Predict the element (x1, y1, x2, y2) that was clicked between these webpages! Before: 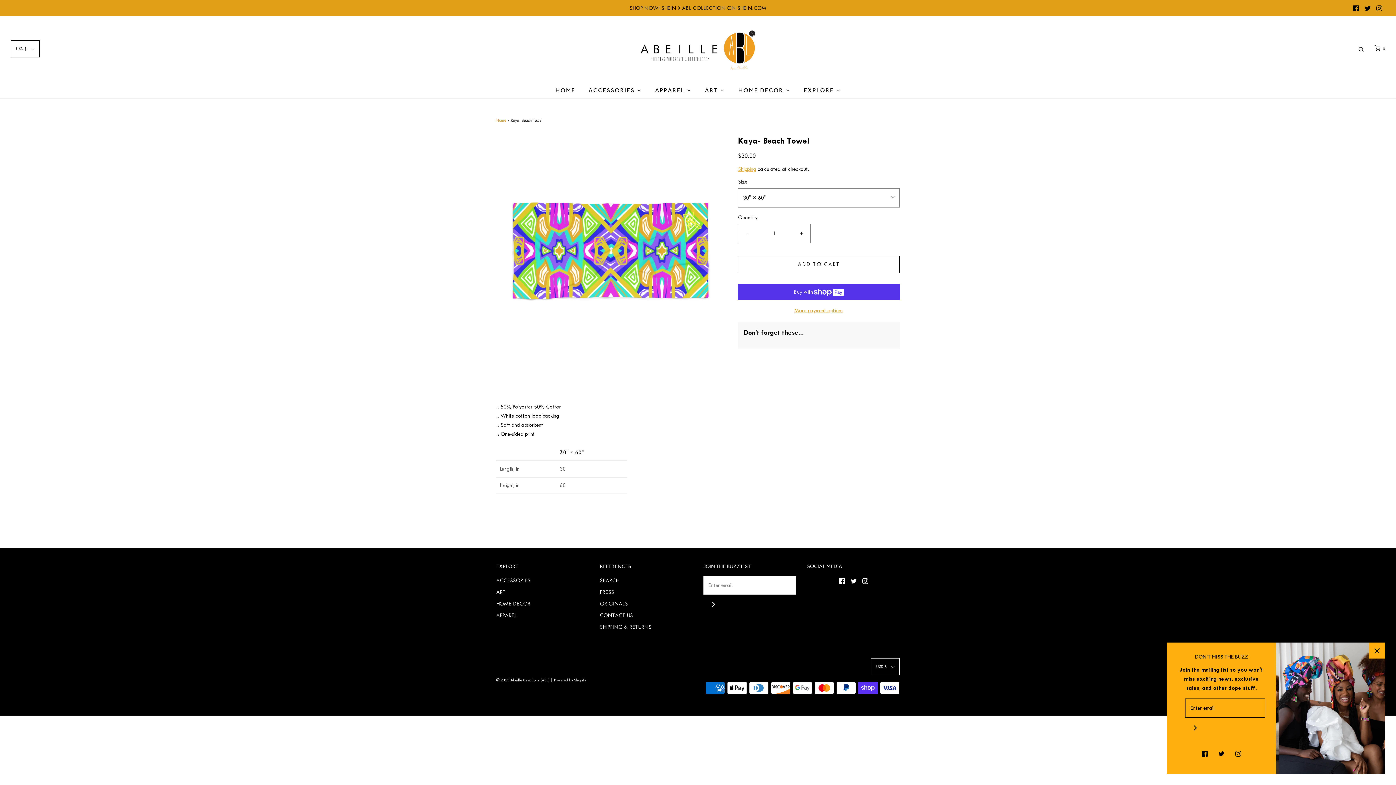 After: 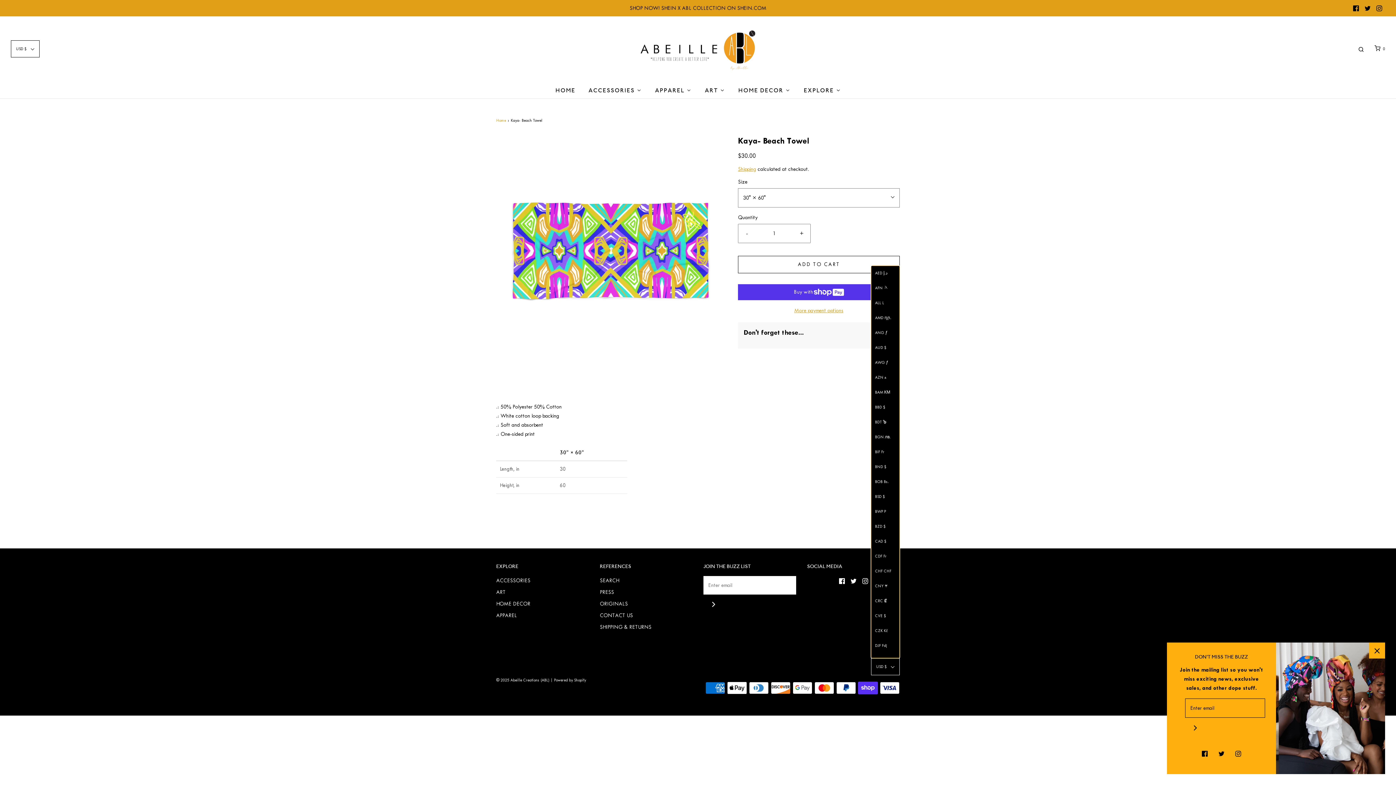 Action: label: USD $ bbox: (871, 658, 900, 675)